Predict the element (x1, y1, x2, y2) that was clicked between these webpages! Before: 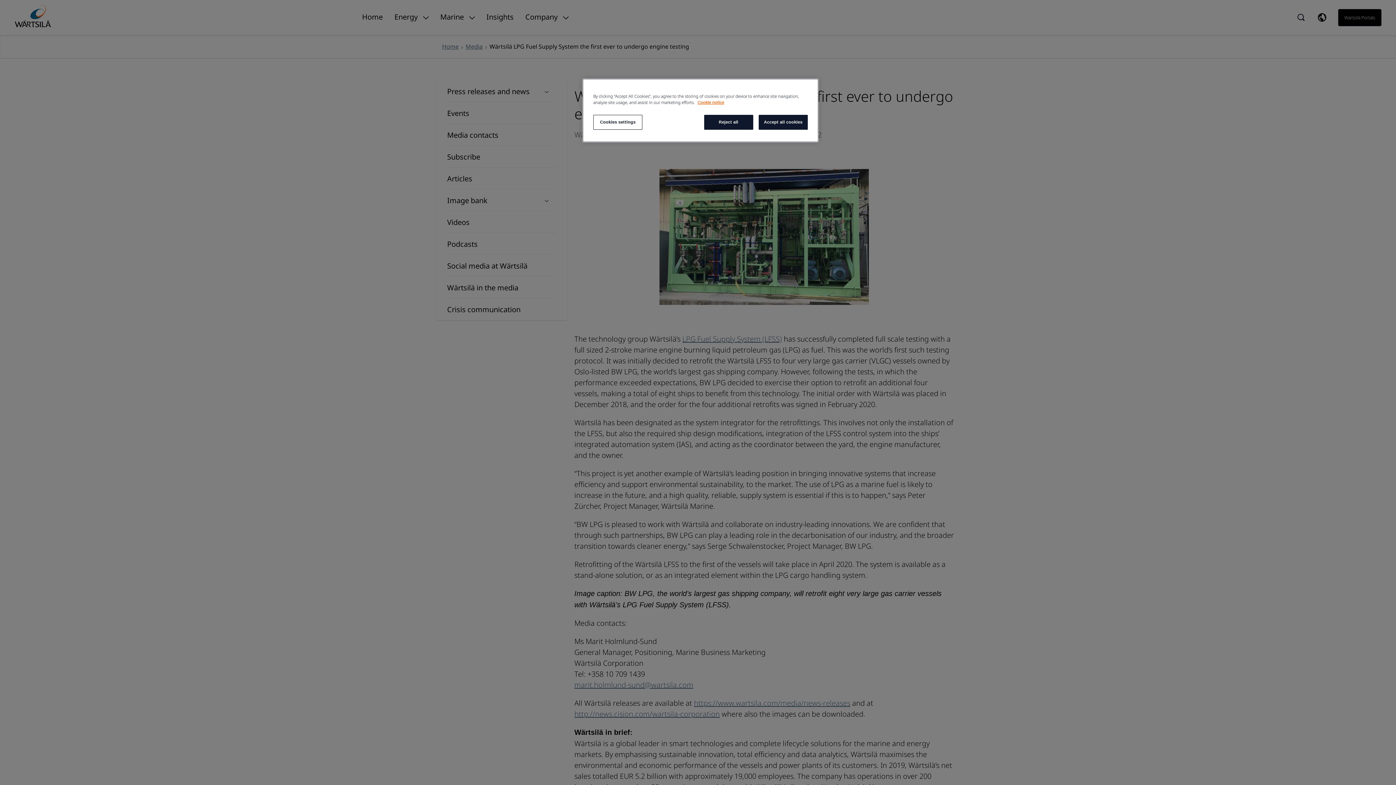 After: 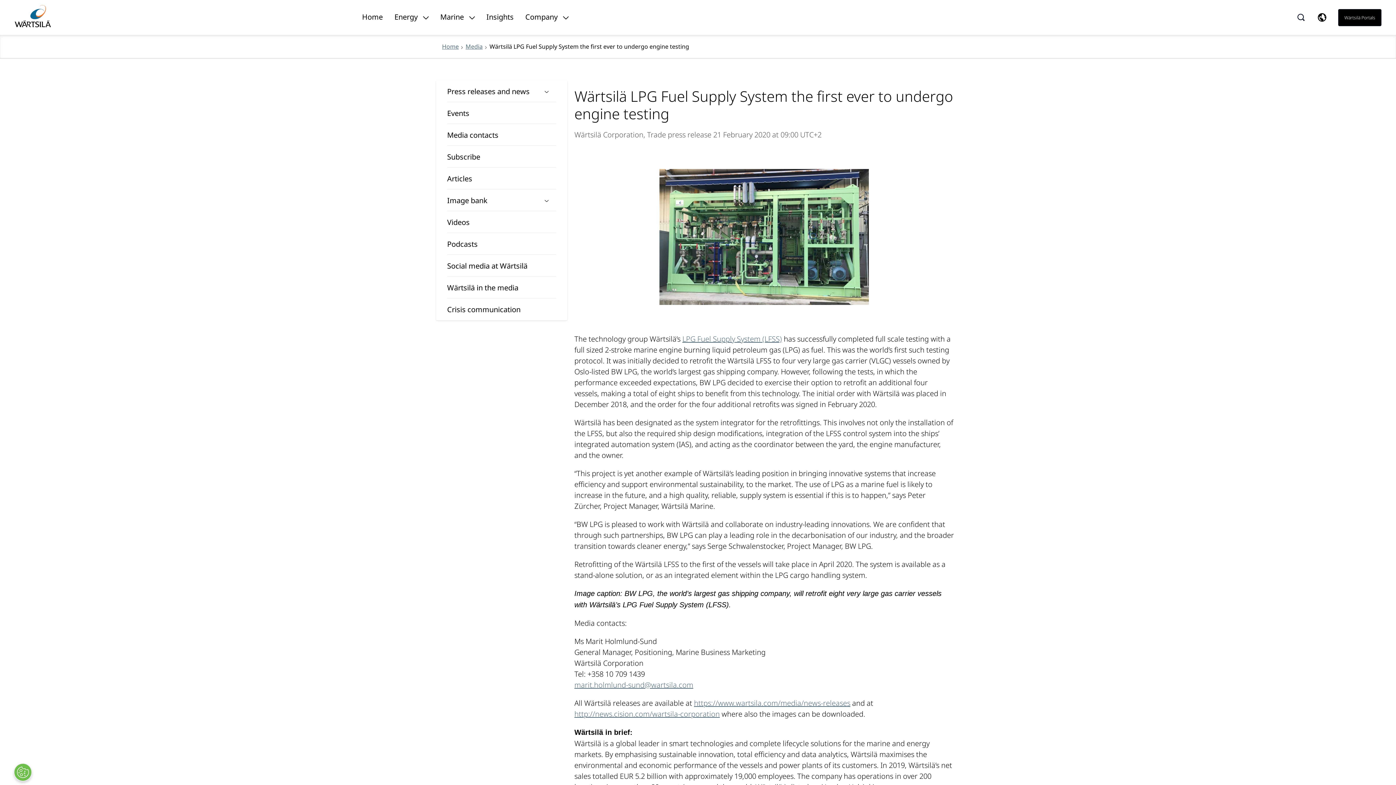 Action: label: Accept all cookies bbox: (758, 114, 808, 129)